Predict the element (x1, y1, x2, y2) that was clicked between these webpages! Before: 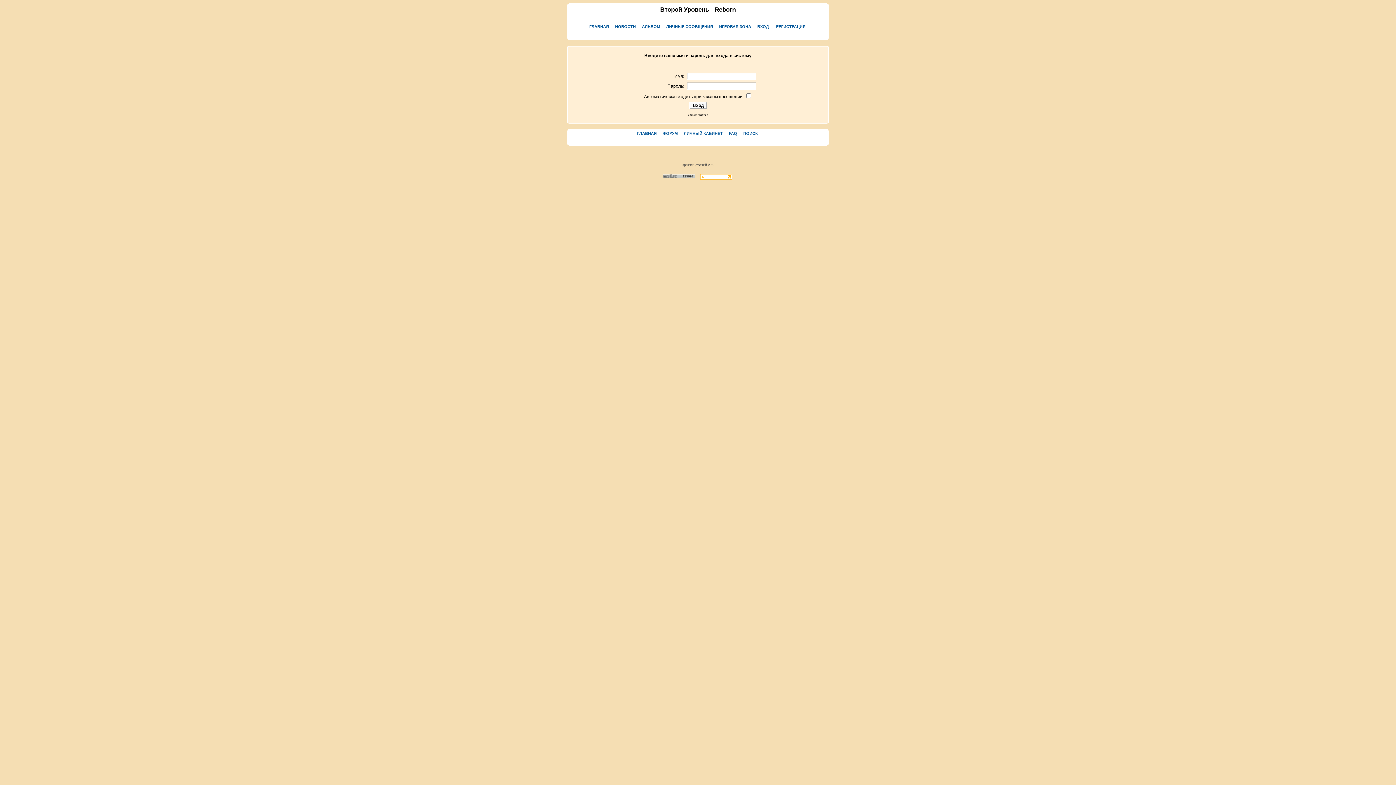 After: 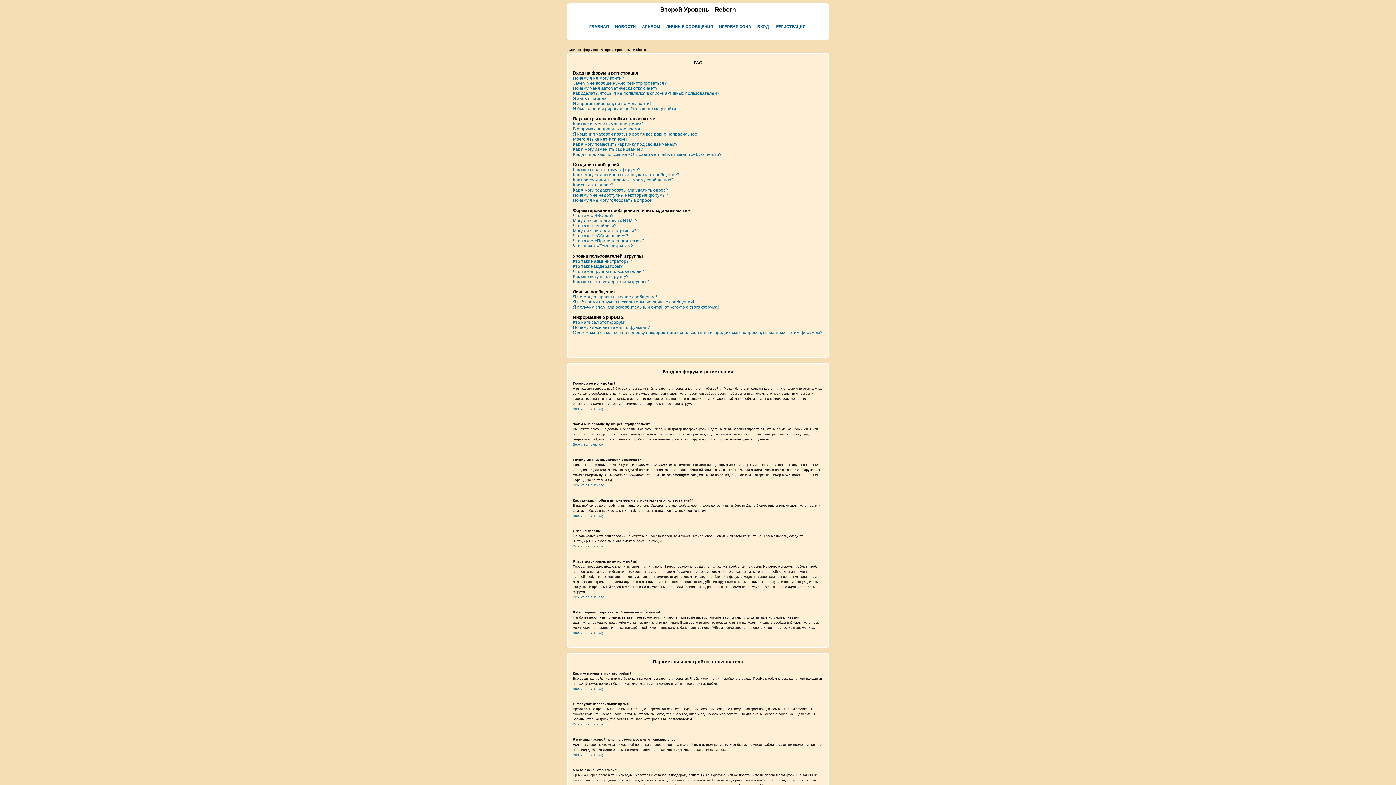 Action: bbox: (727, 131, 739, 135) label: FAQ